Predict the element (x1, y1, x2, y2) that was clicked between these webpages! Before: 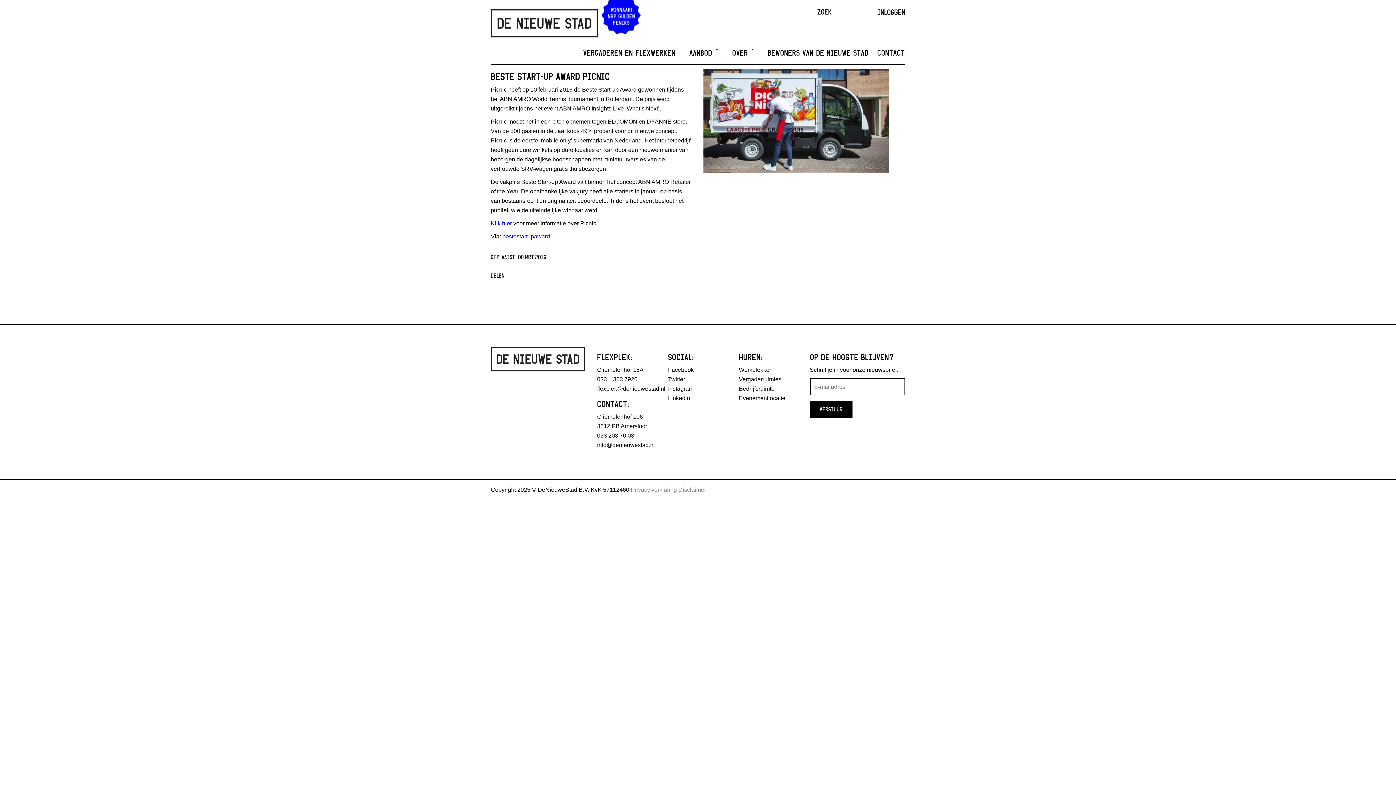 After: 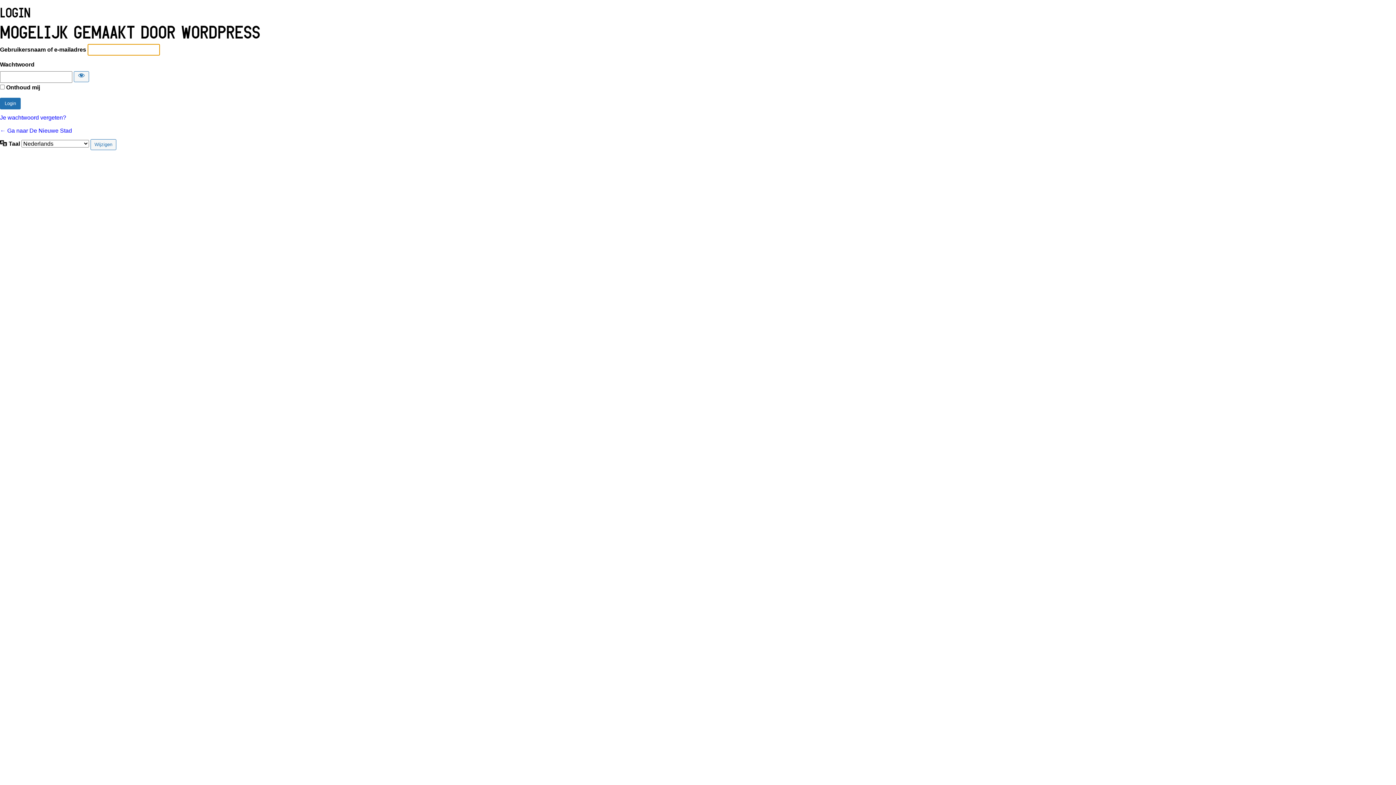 Action: label: INLOGGEN bbox: (877, 6, 905, 16)